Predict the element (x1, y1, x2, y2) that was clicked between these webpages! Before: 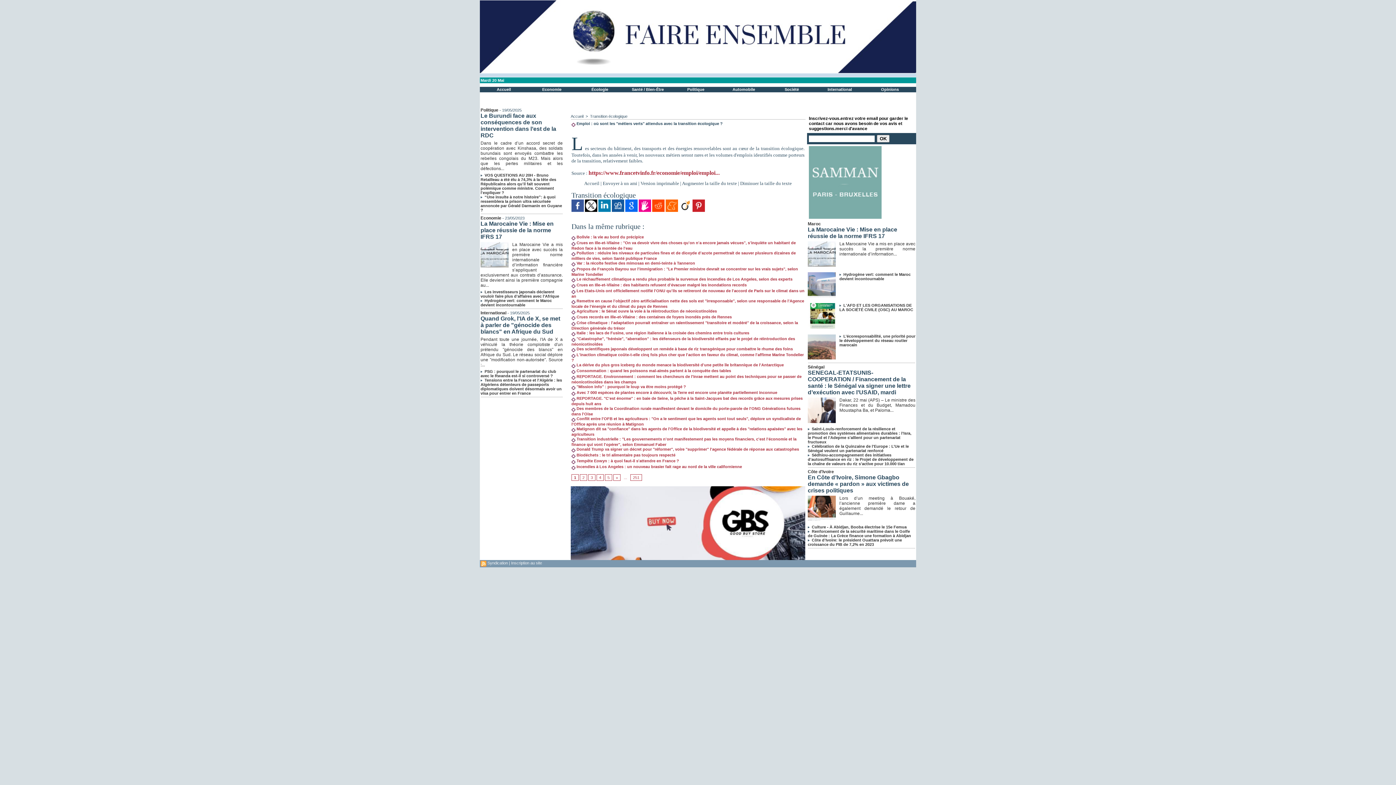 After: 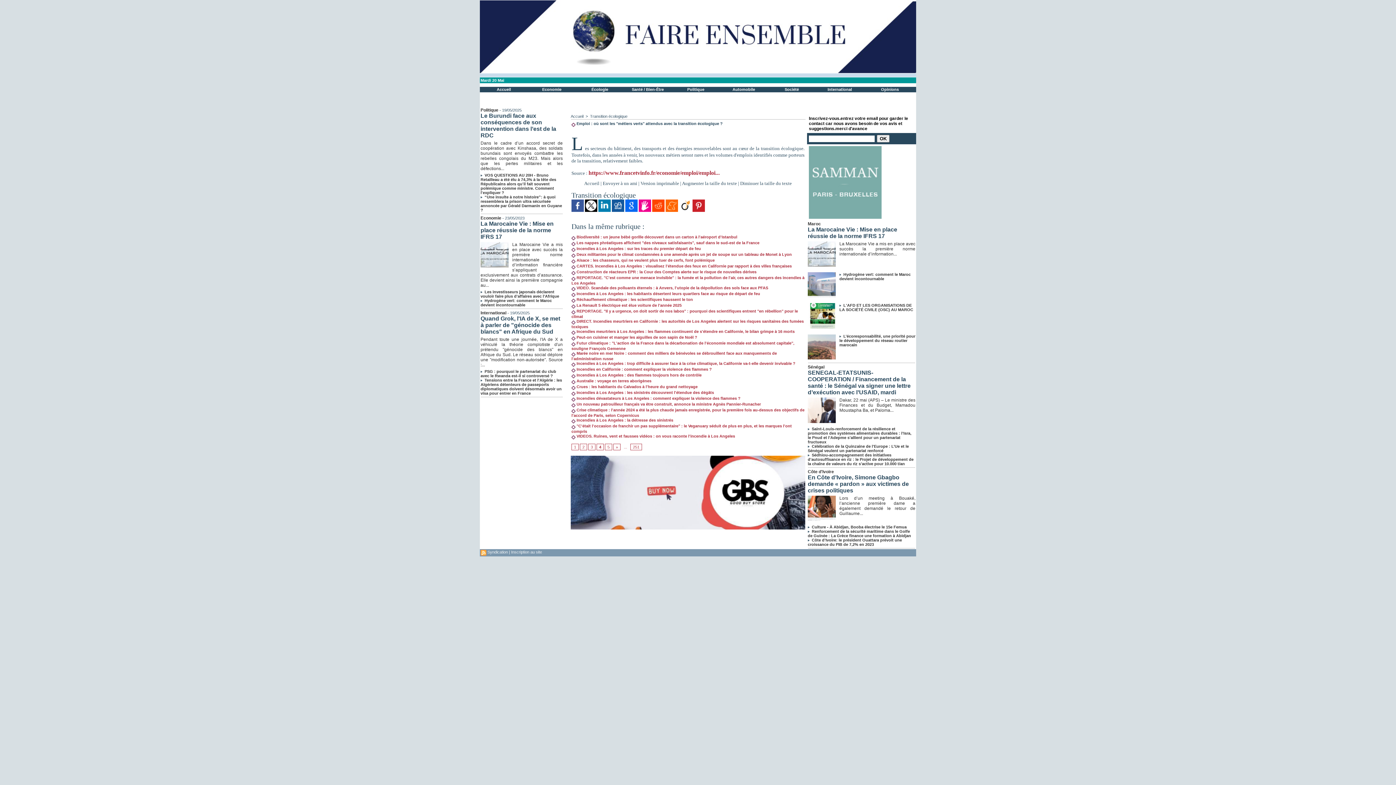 Action: bbox: (596, 474, 604, 481) label: 4